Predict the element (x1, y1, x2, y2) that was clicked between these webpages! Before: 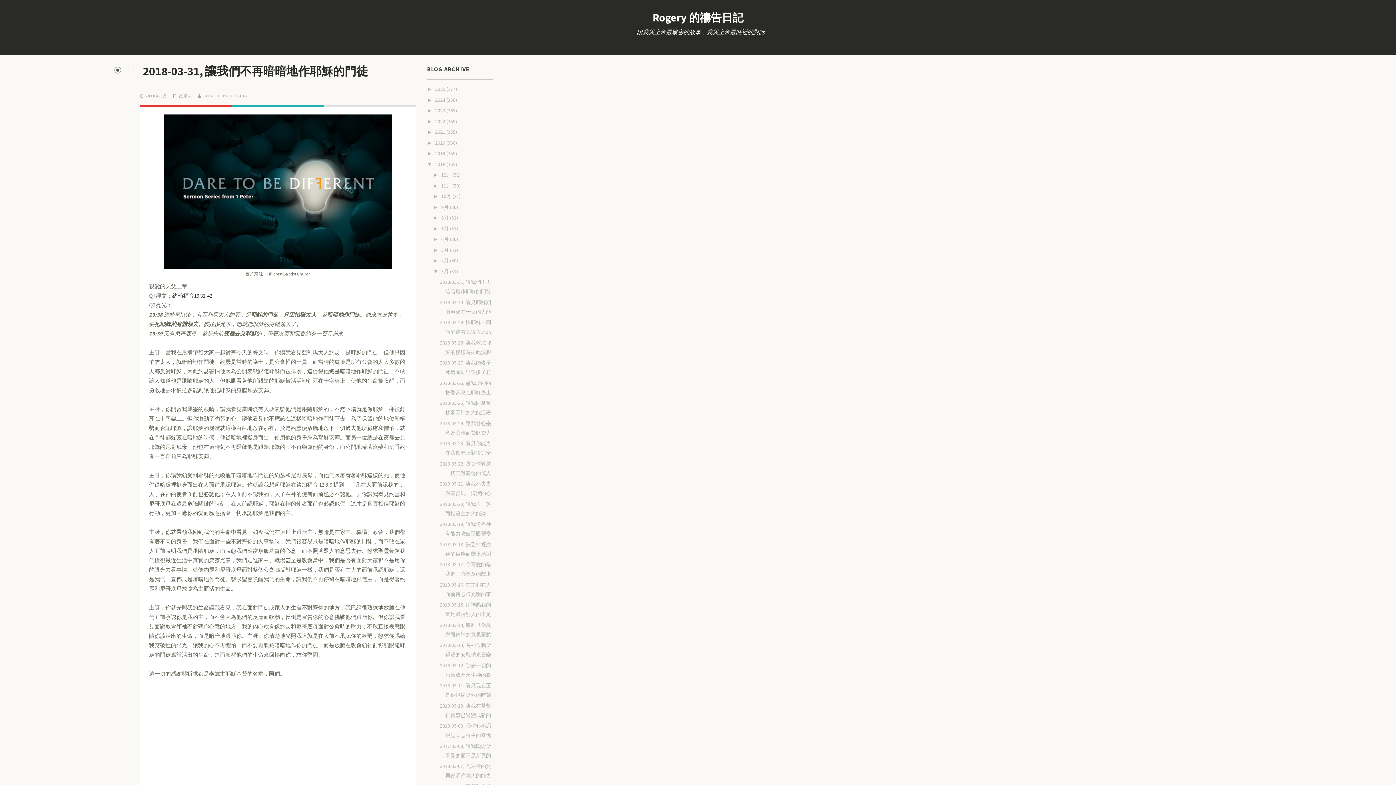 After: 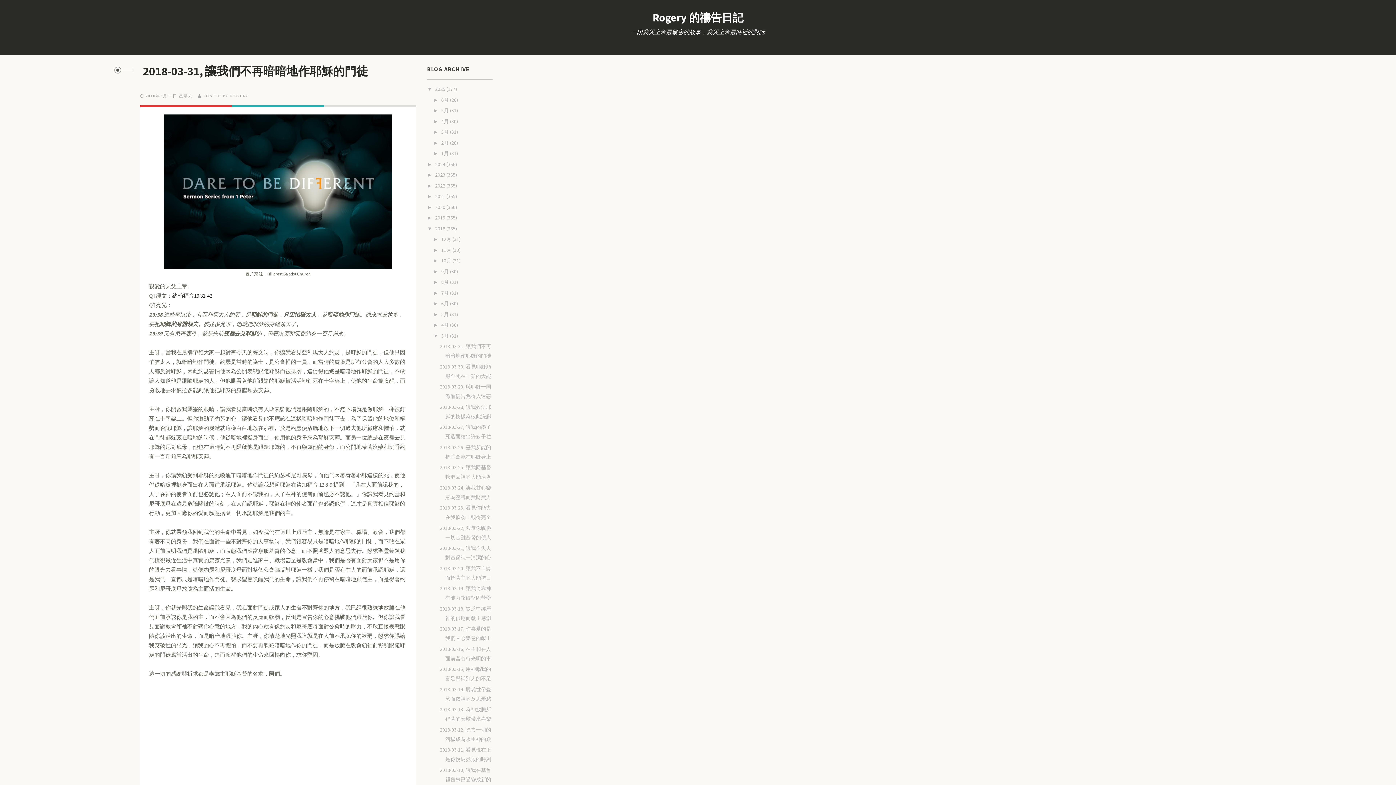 Action: bbox: (427, 86, 435, 92) label: ►  